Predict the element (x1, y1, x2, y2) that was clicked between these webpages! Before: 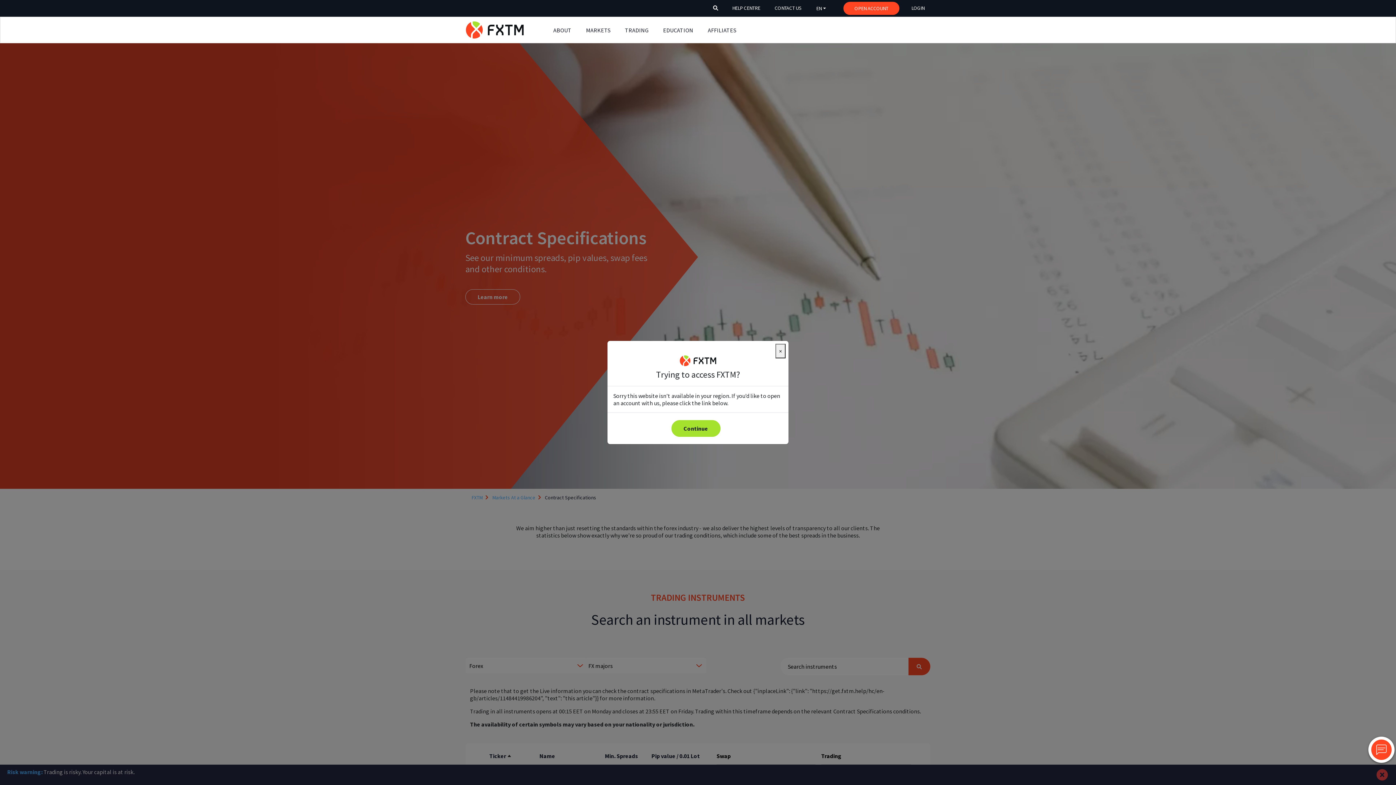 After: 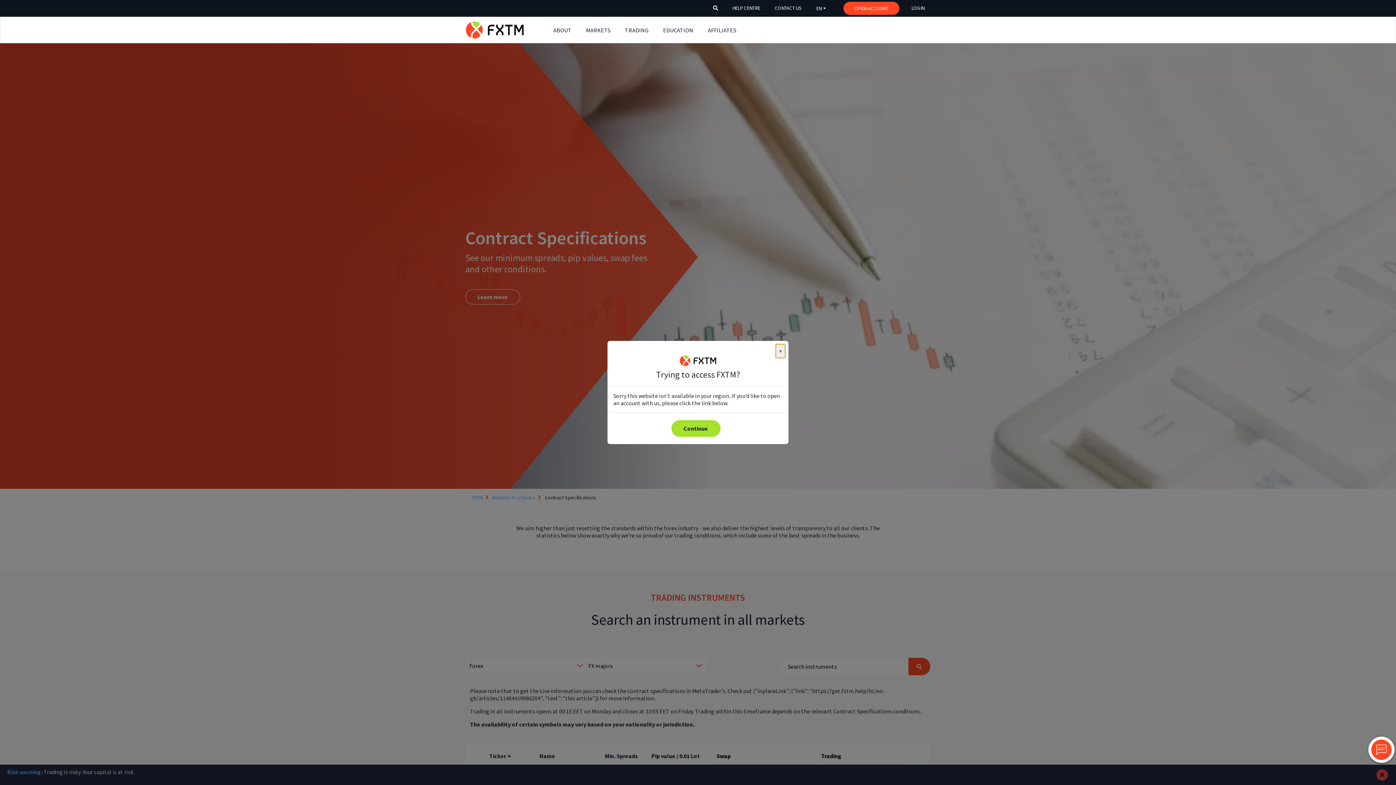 Action: label: header_link bbox: (769, 1, 807, 14)